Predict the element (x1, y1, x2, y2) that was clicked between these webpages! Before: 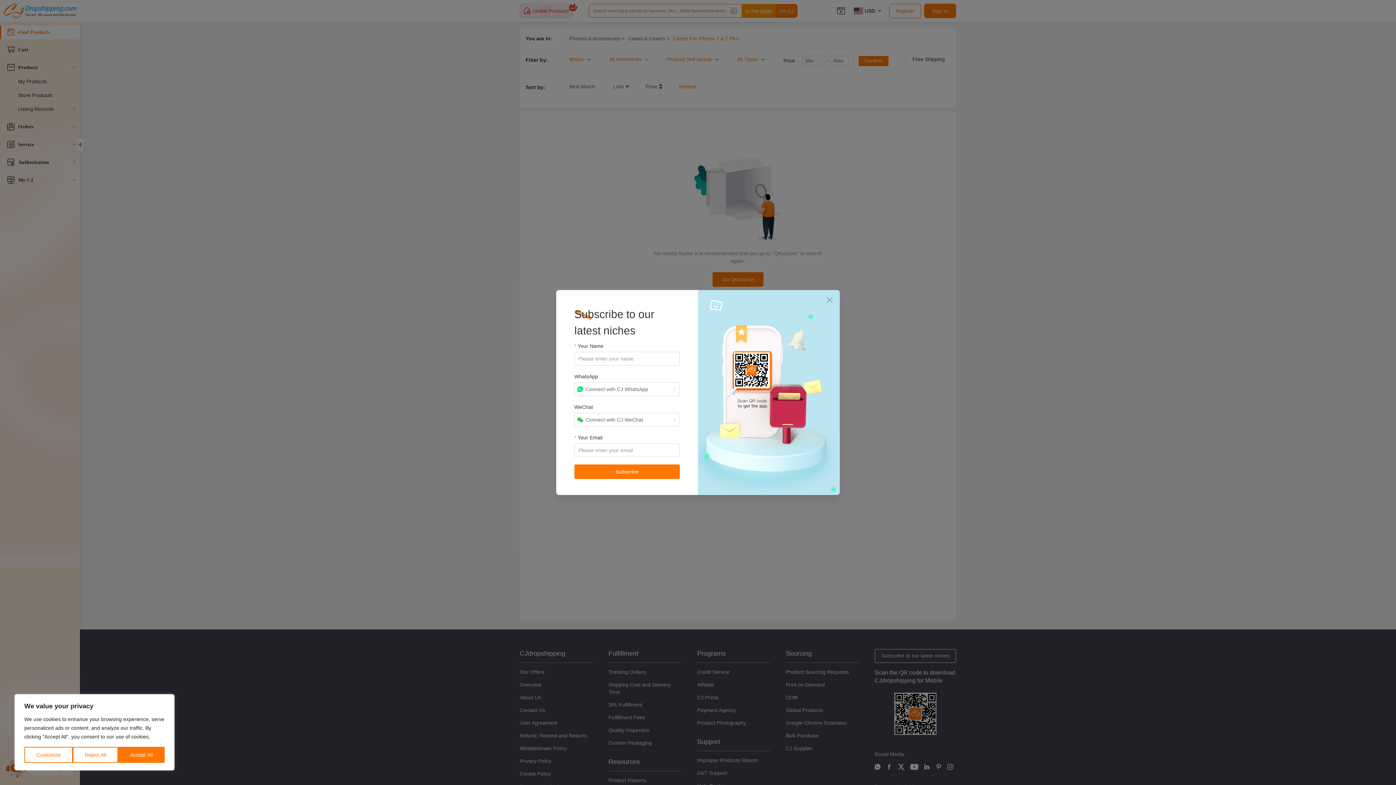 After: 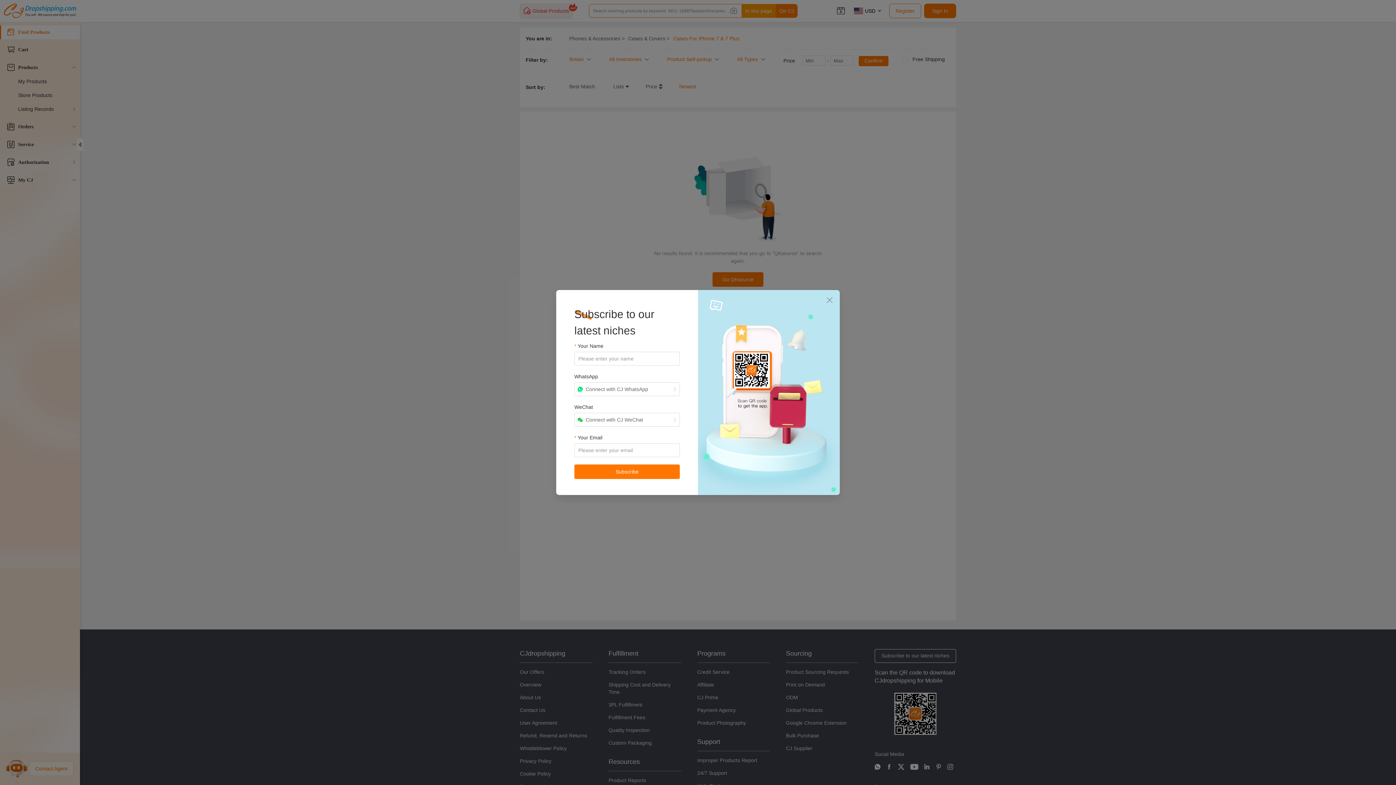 Action: label: Reject All bbox: (72, 747, 118, 763)